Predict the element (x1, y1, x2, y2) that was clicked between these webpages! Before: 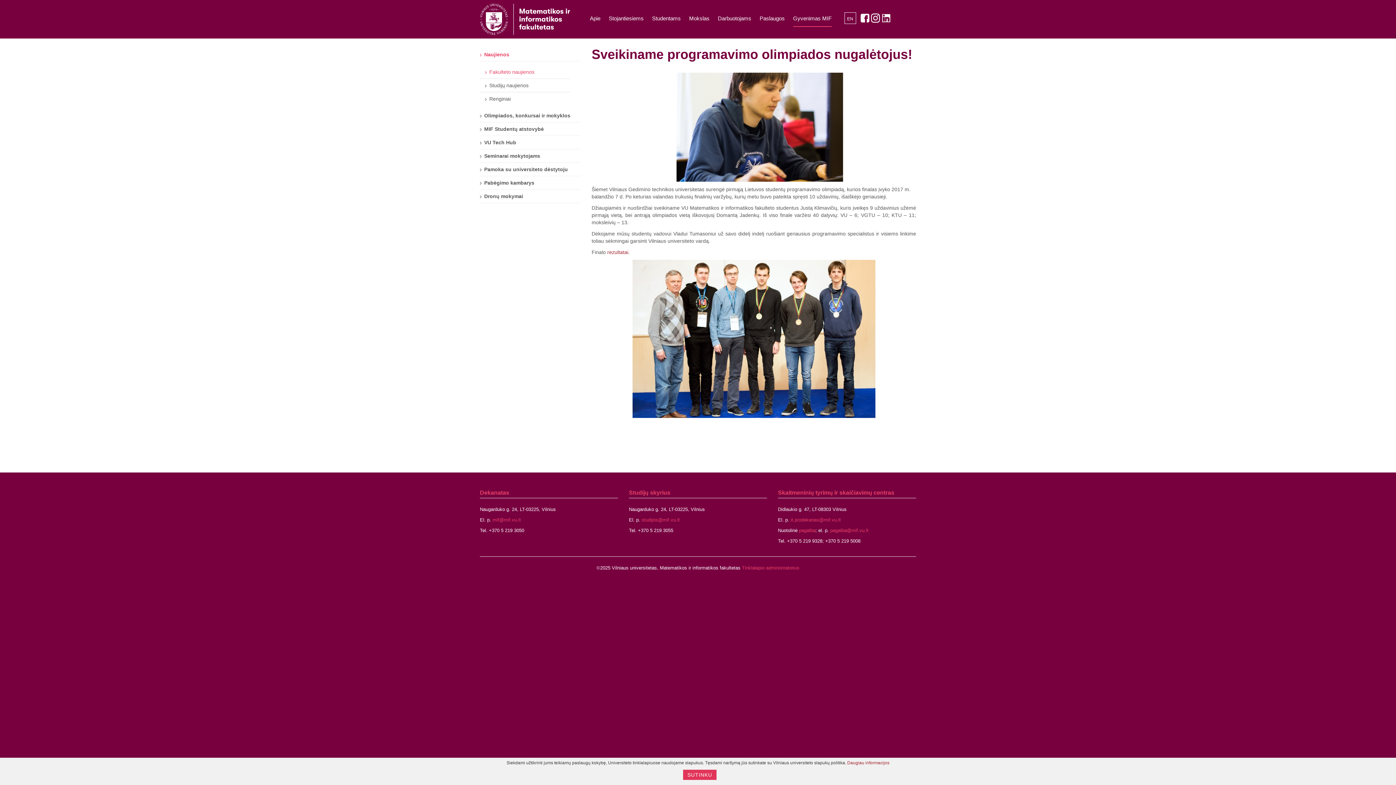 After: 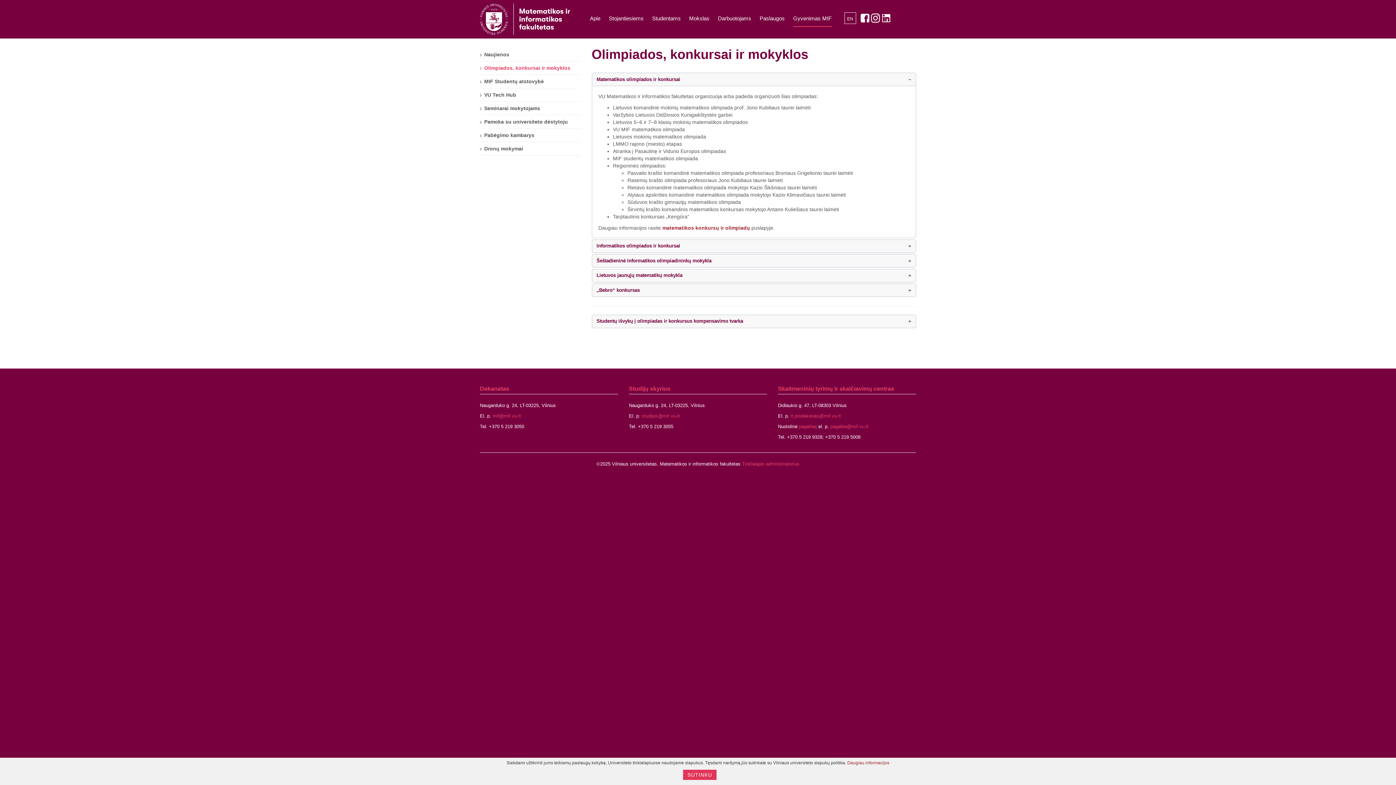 Action: label: Olimpiados, konkursai ir mokyklos bbox: (480, 109, 580, 122)